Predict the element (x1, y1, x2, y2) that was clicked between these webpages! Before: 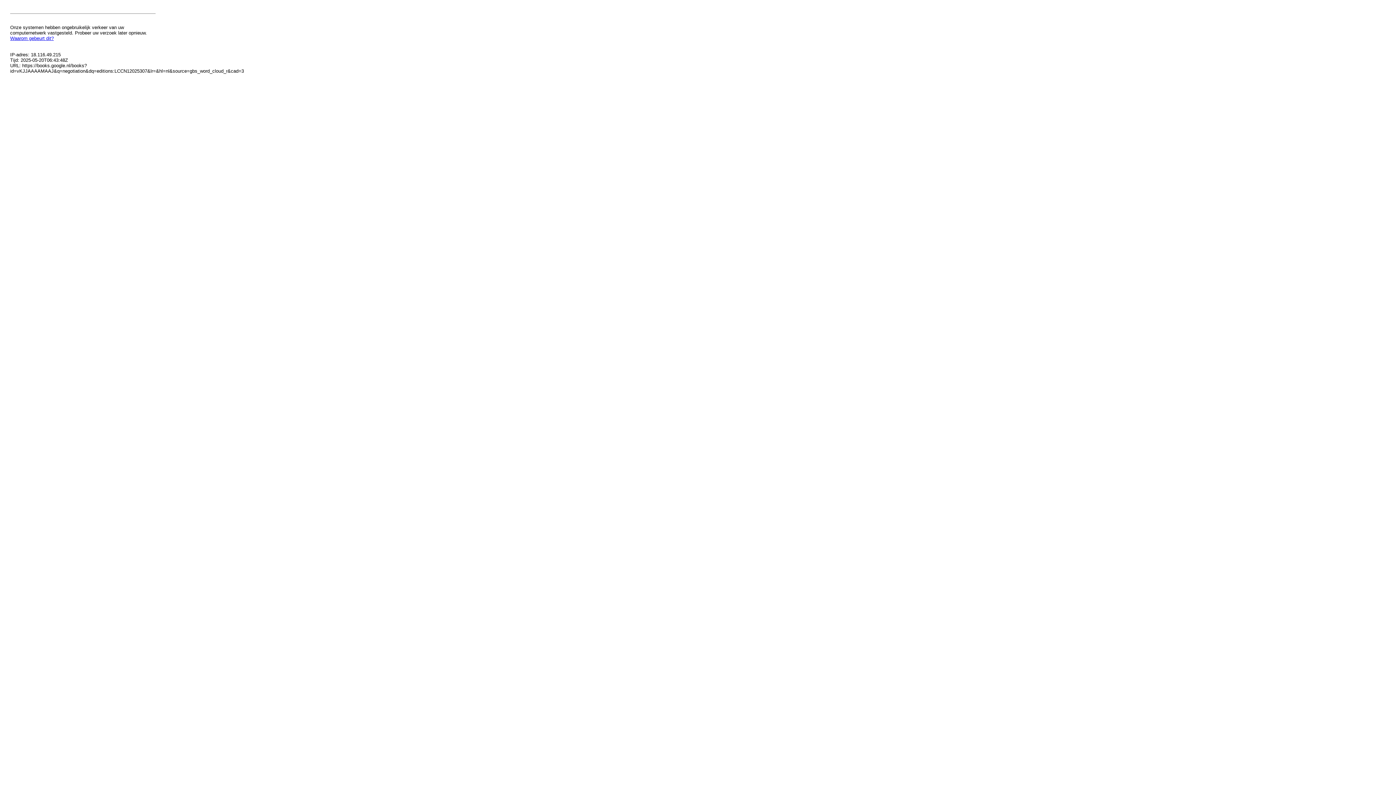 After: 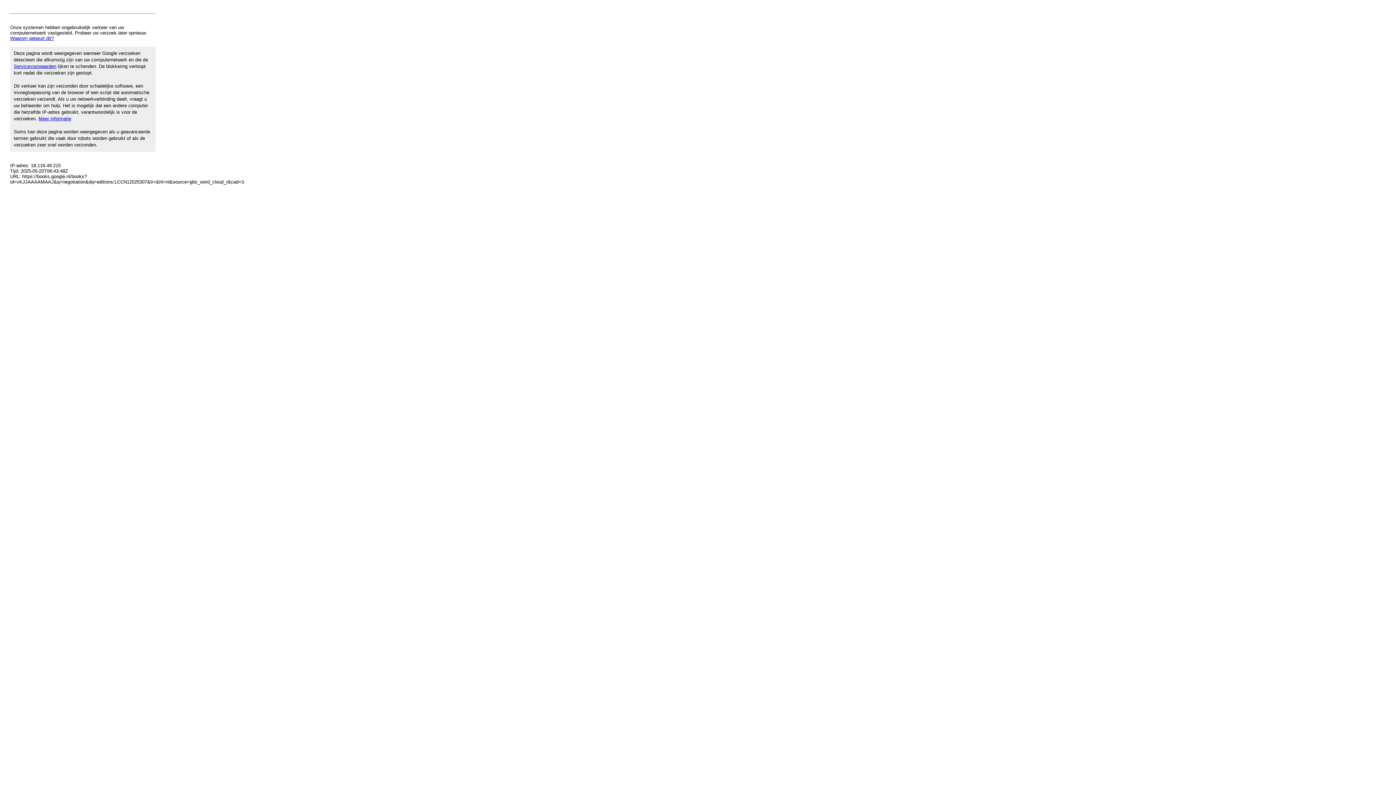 Action: bbox: (10, 35, 53, 41) label: Waarom gebeurt dit?